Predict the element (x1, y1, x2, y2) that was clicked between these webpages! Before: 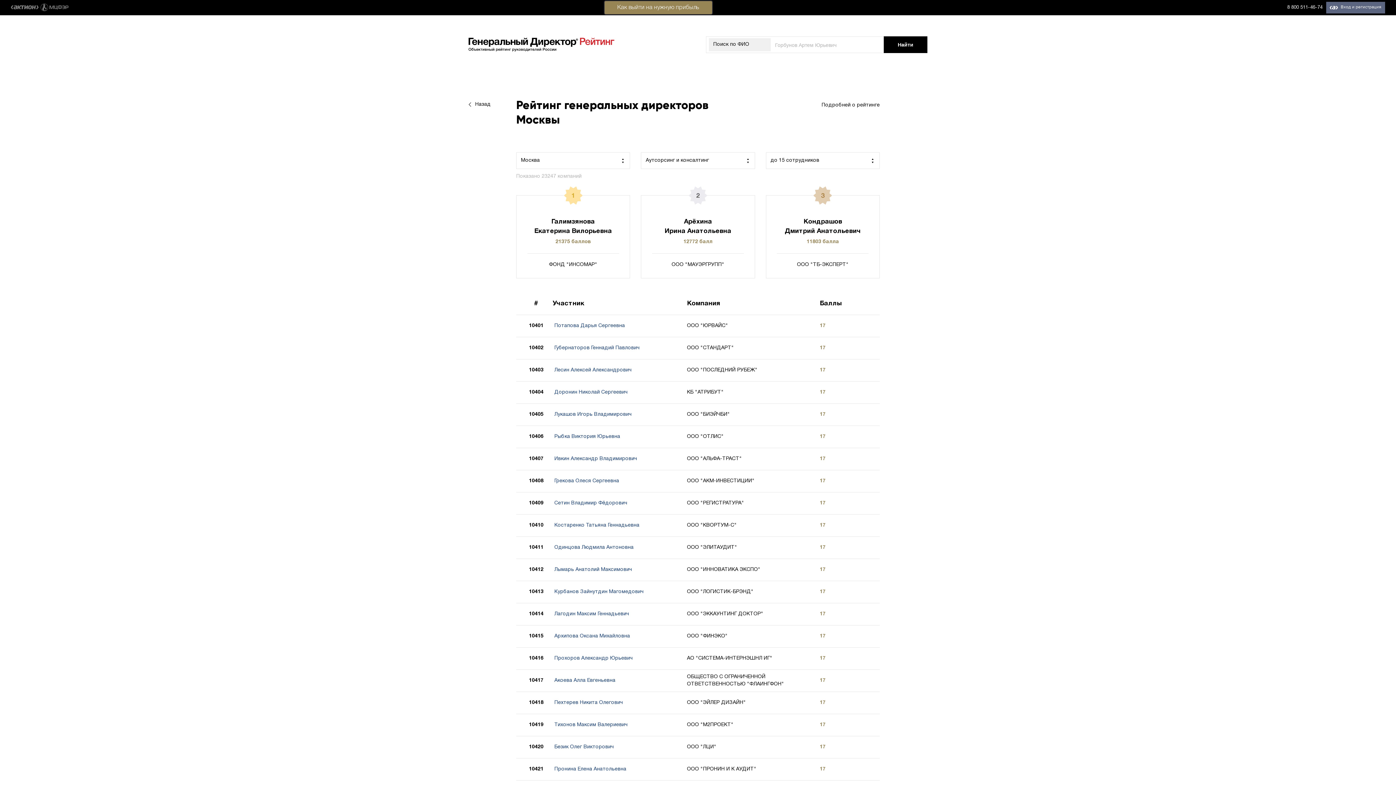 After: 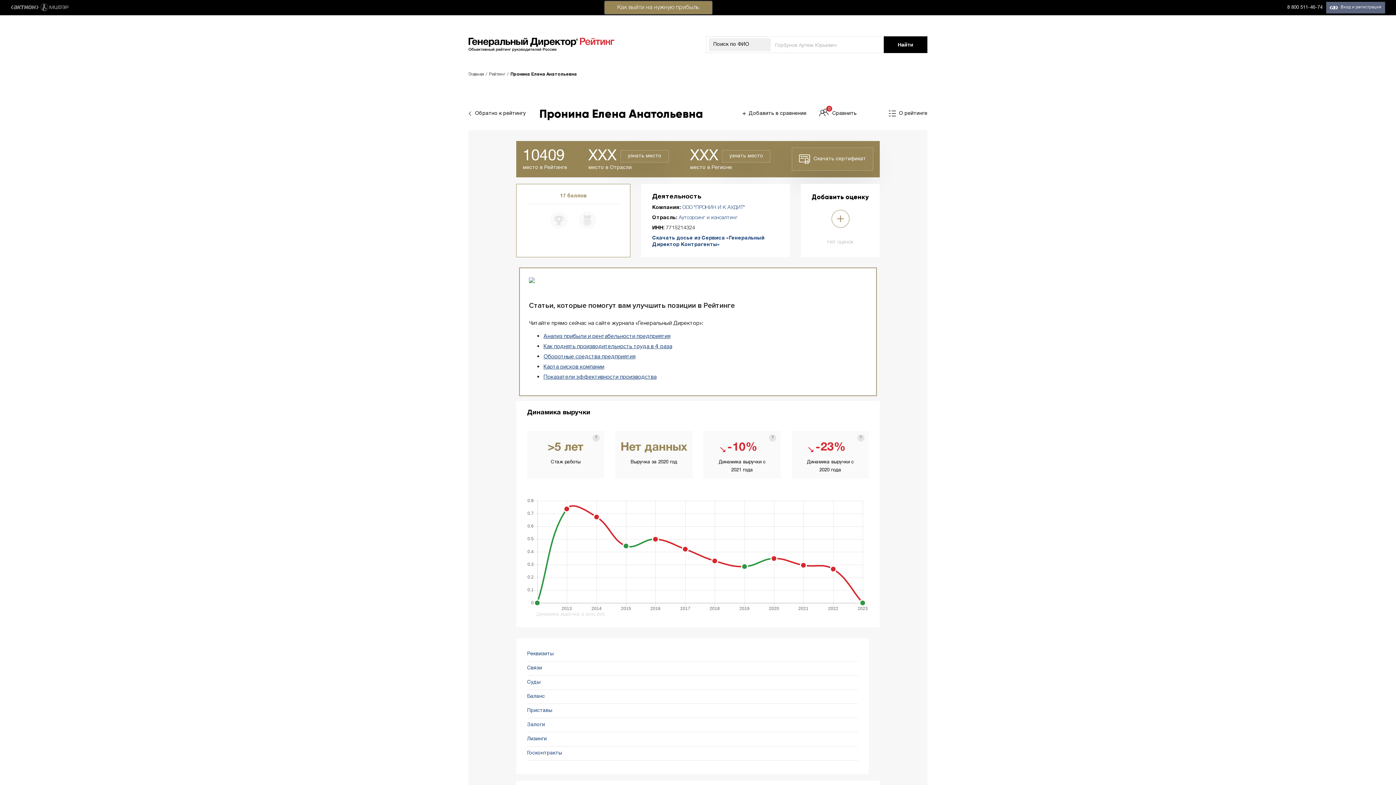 Action: label: Пронина Елена Анатольевна bbox: (545, 758, 635, 780)